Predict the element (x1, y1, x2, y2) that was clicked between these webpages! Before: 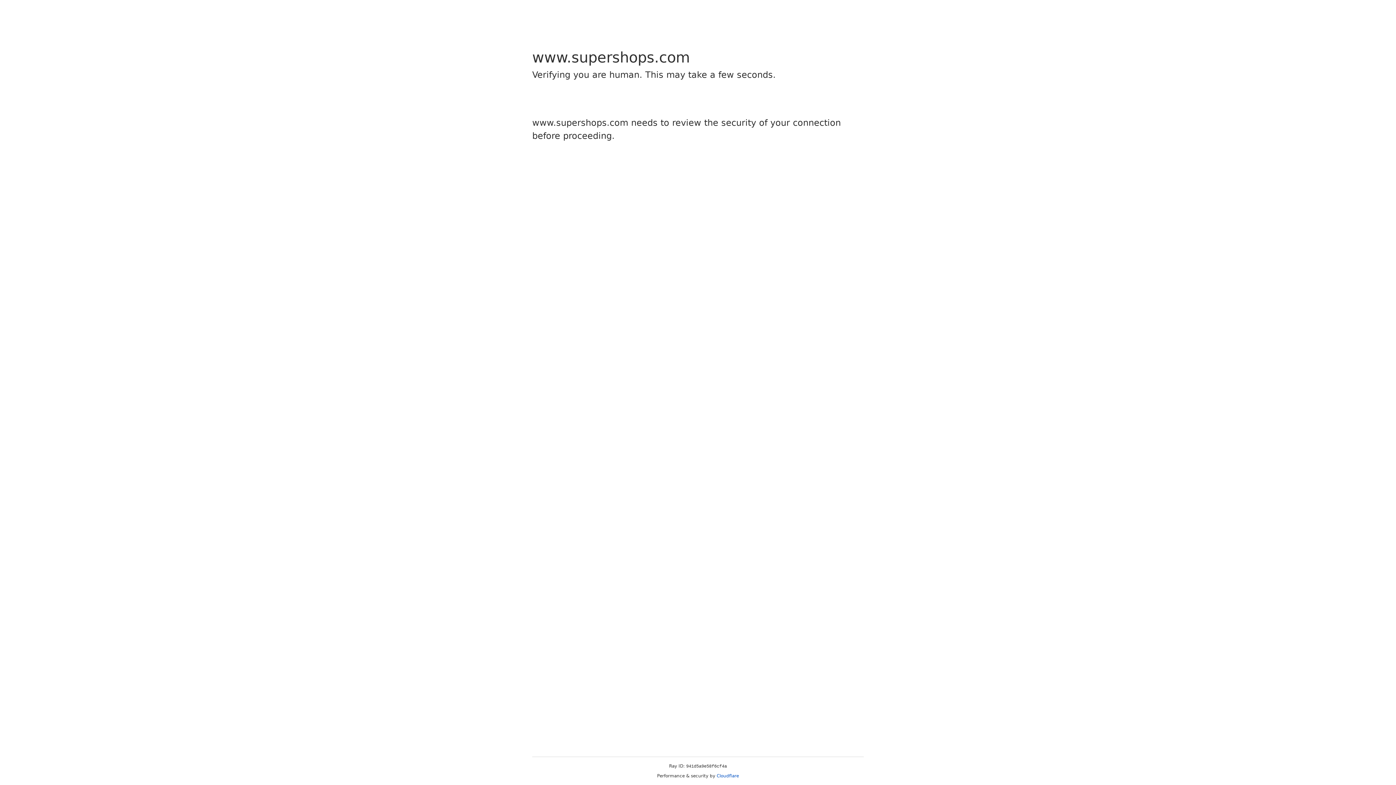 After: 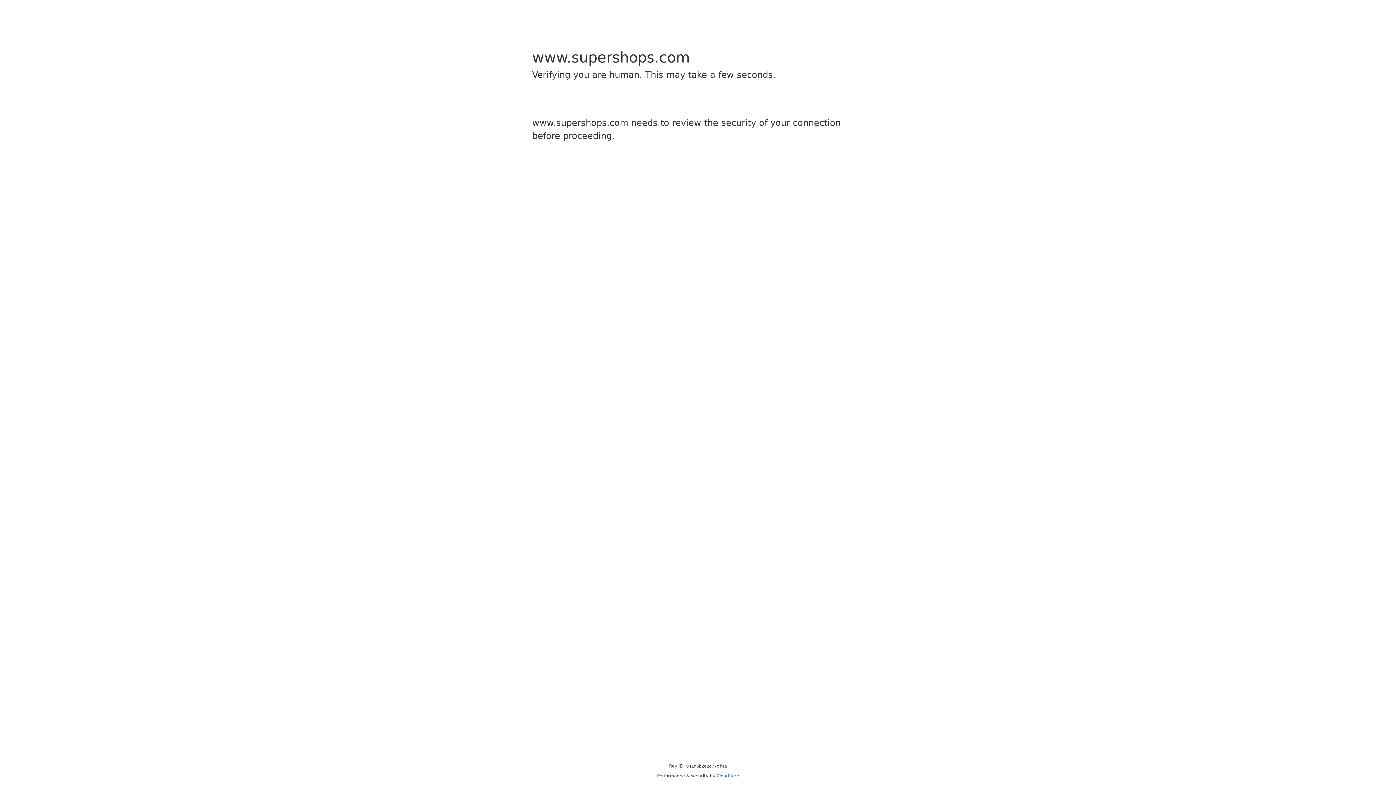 Action: bbox: (716, 773, 739, 778) label: Cloudflare